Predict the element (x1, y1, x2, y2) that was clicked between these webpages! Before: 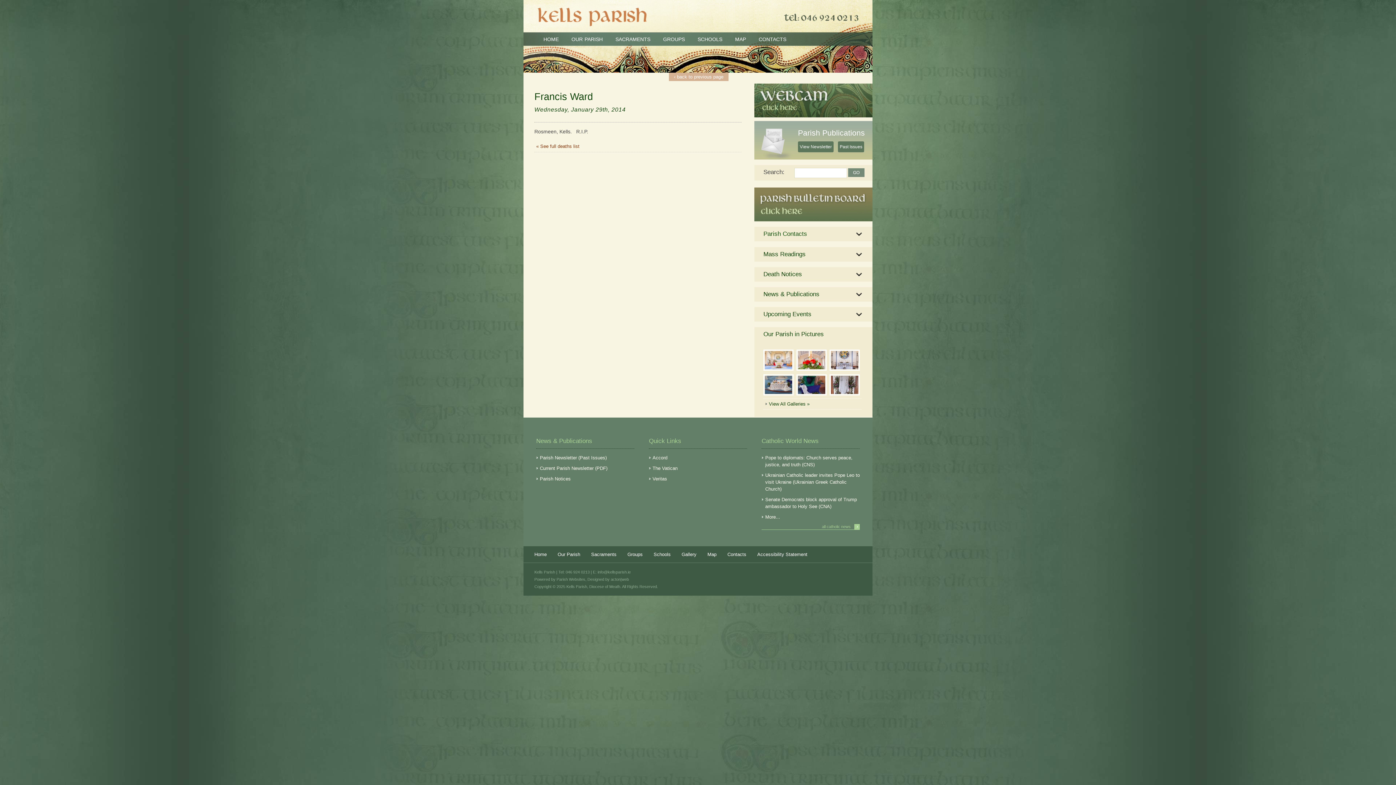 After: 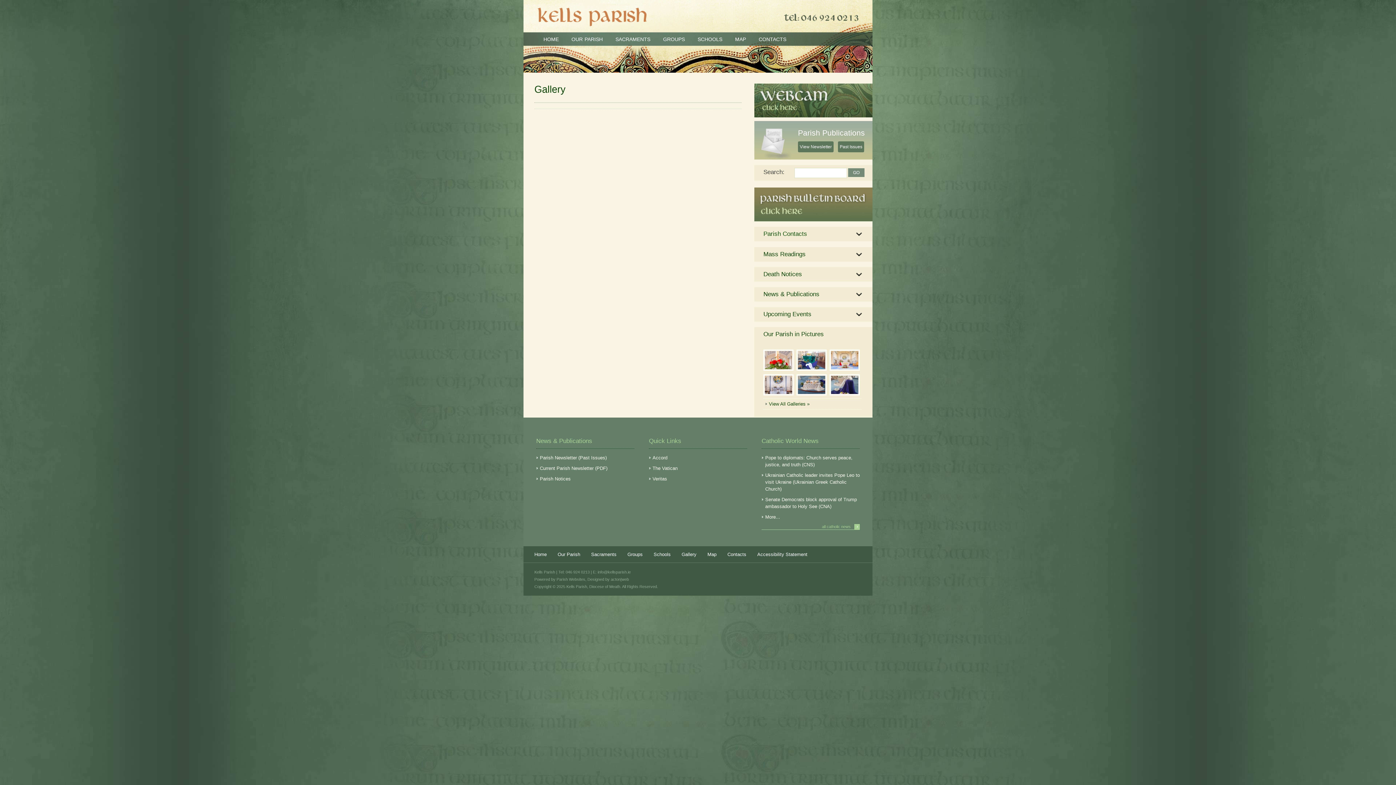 Action: label: Gallery bbox: (676, 552, 702, 557)